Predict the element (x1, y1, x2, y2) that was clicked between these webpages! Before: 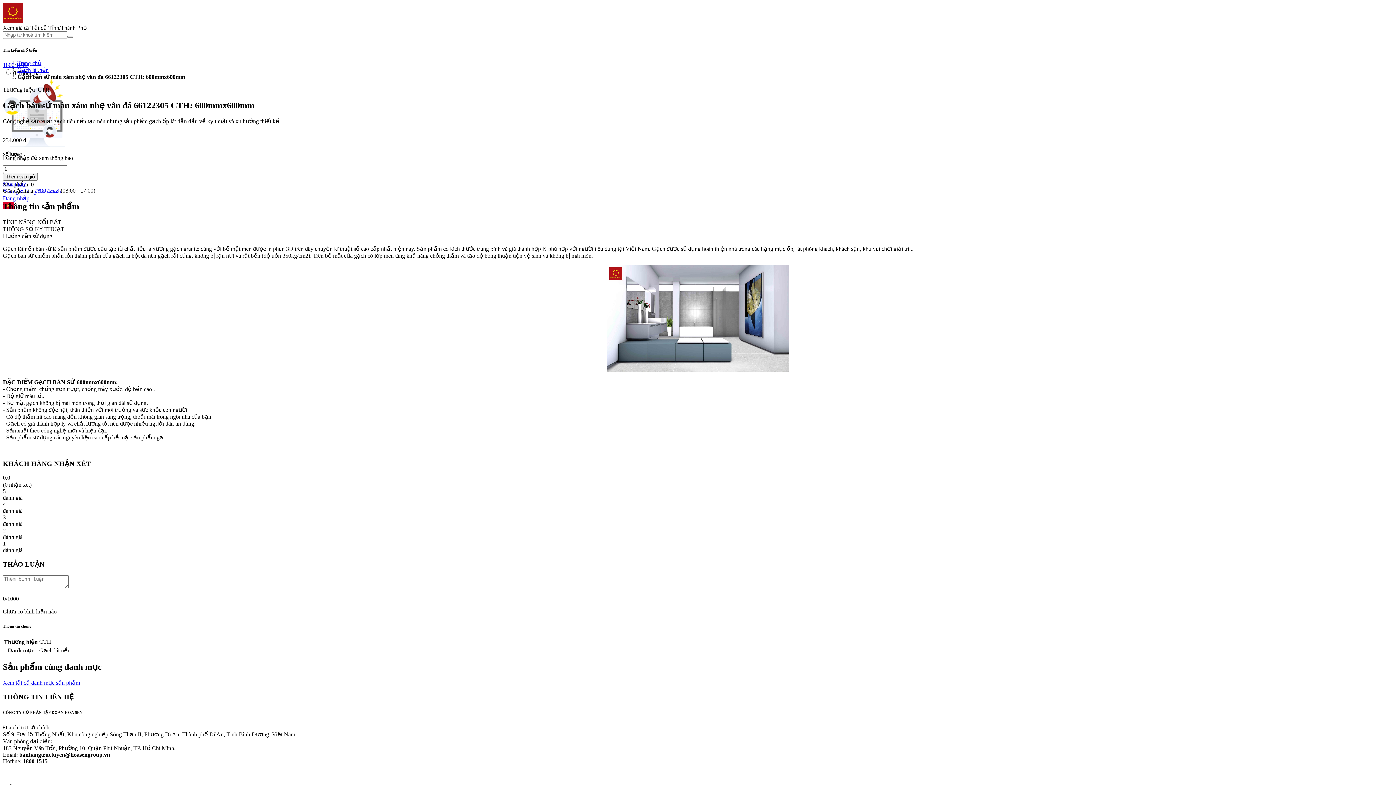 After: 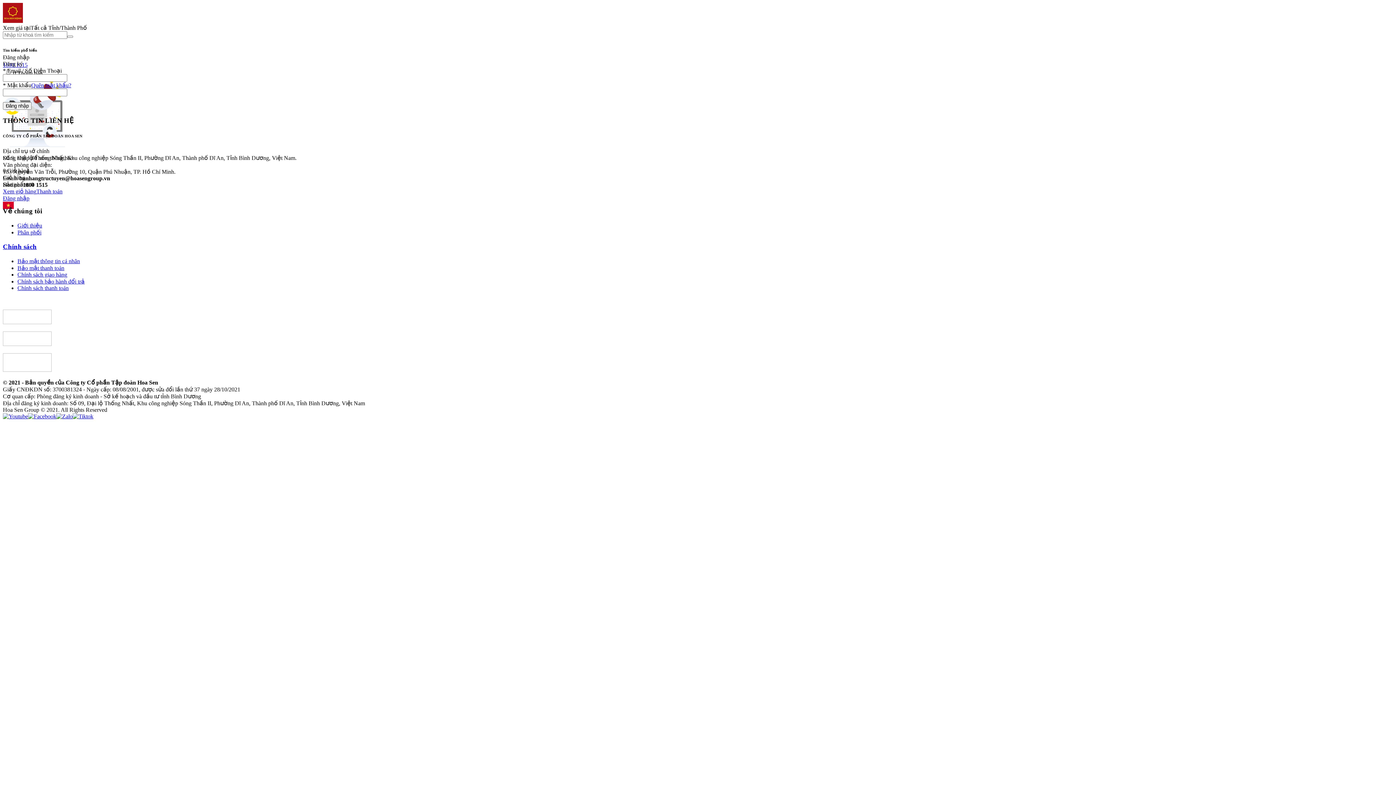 Action: bbox: (2, 195, 29, 201) label: Đăng nhập